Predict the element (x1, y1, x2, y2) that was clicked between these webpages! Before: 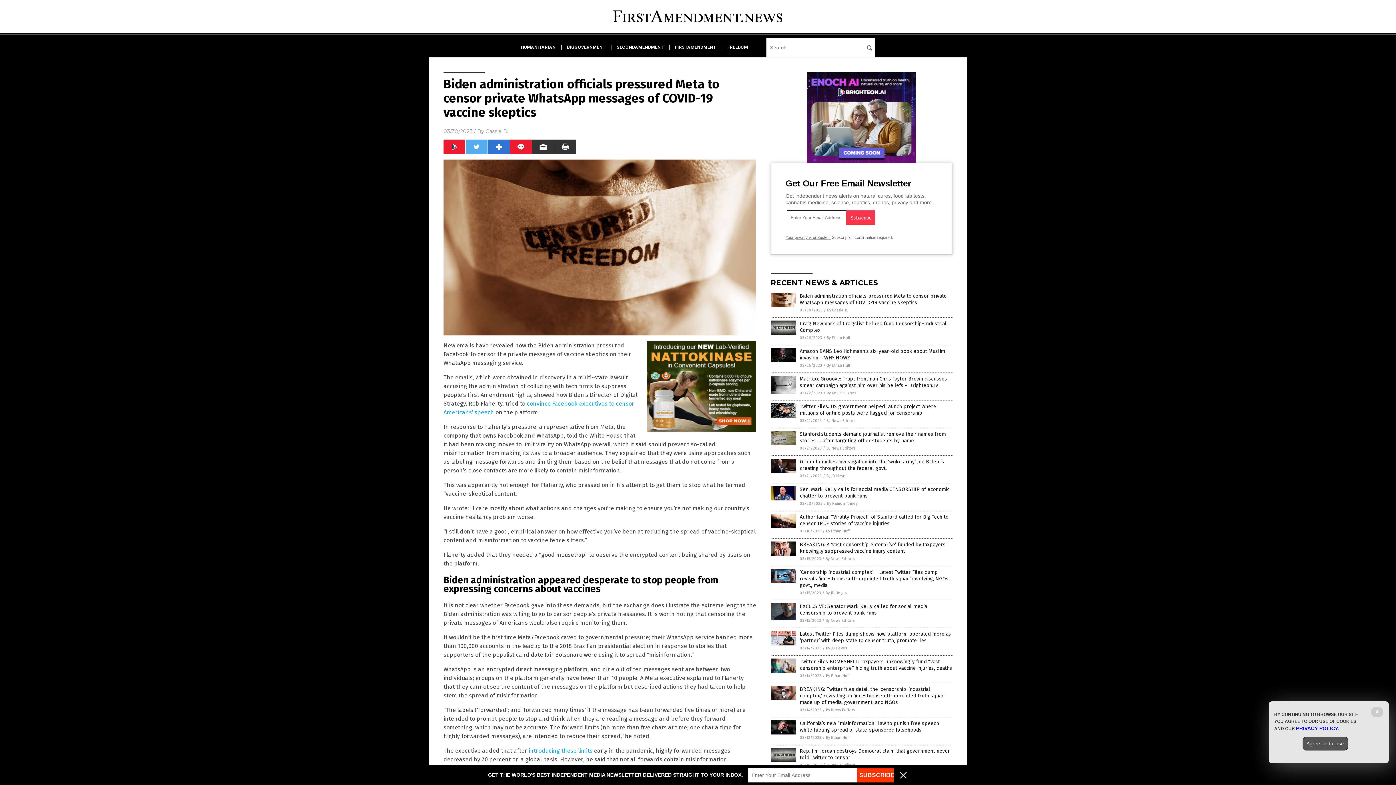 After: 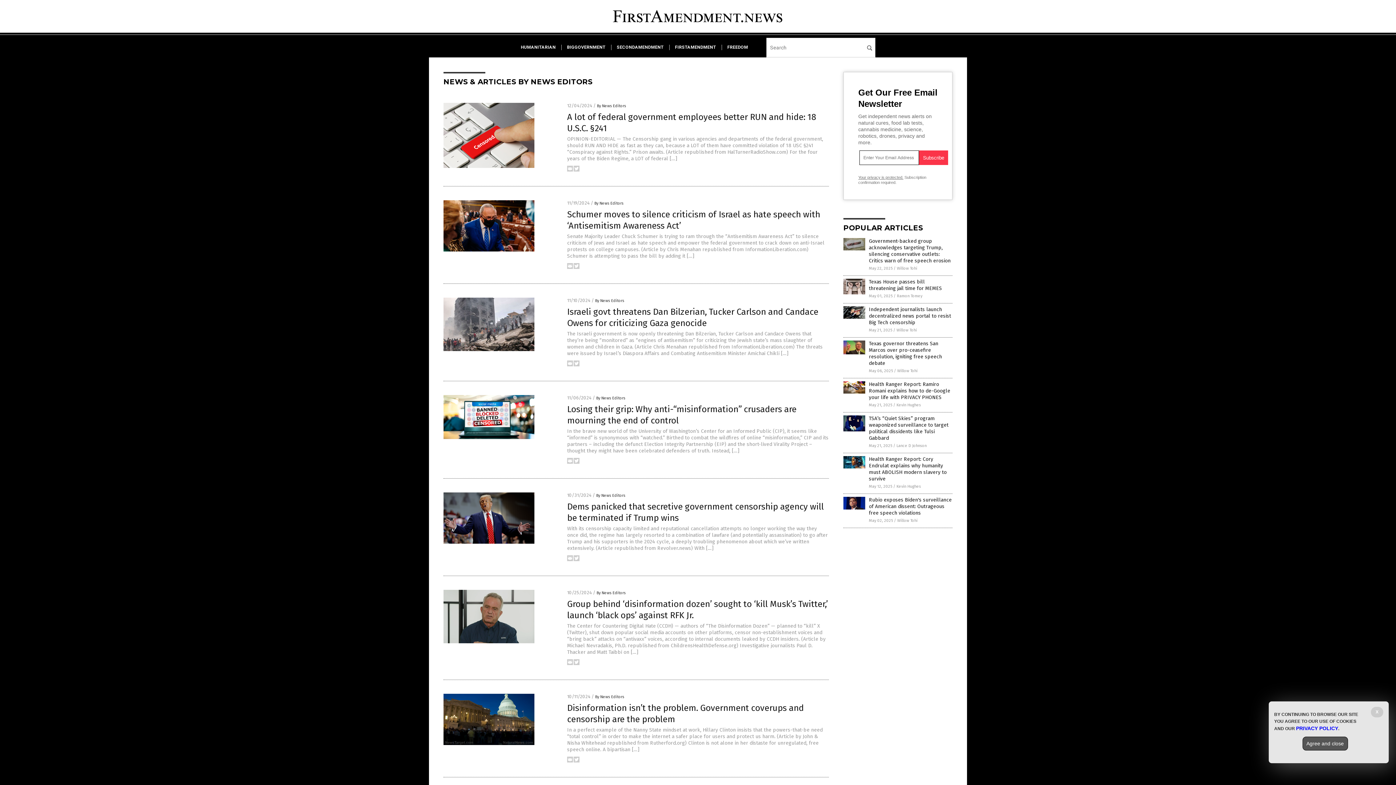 Action: bbox: (826, 708, 855, 712) label: By News Editors